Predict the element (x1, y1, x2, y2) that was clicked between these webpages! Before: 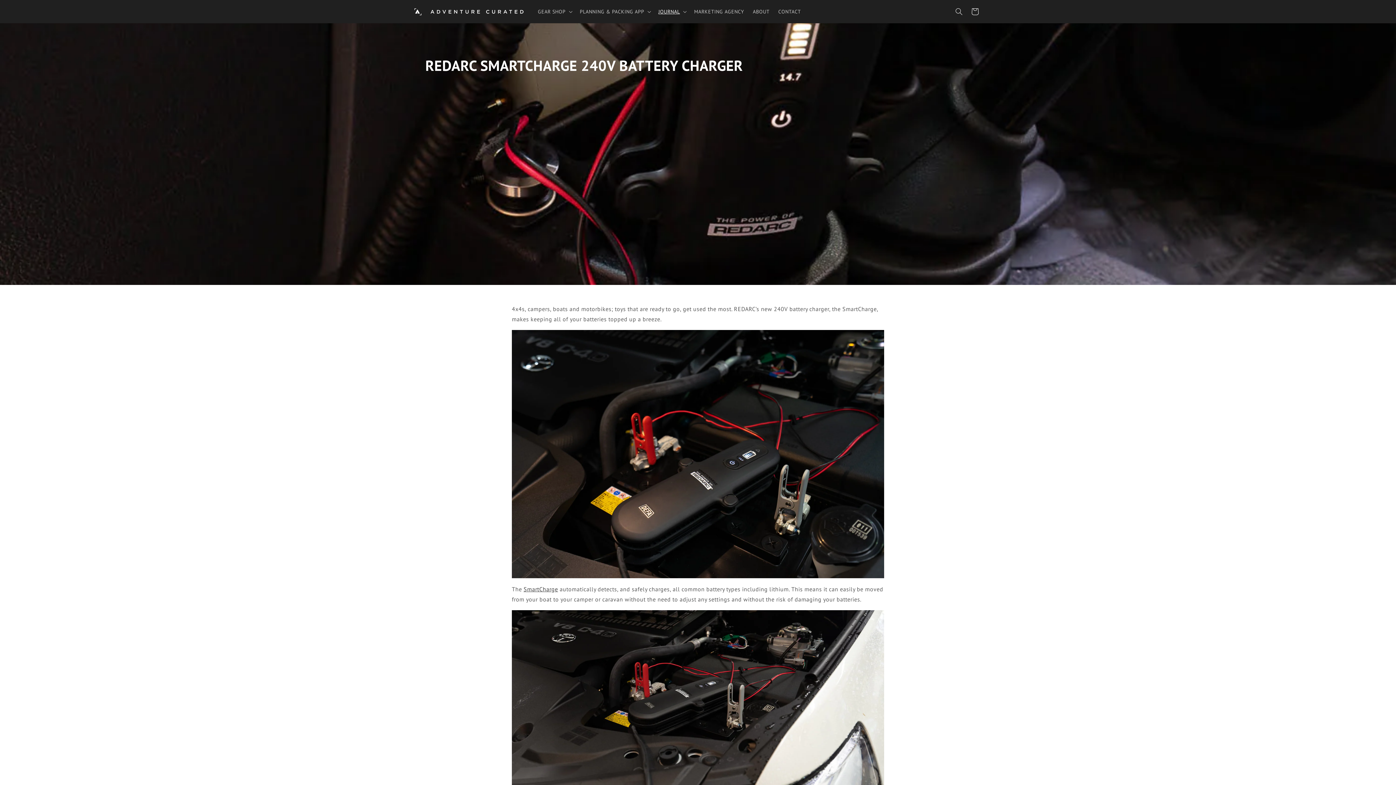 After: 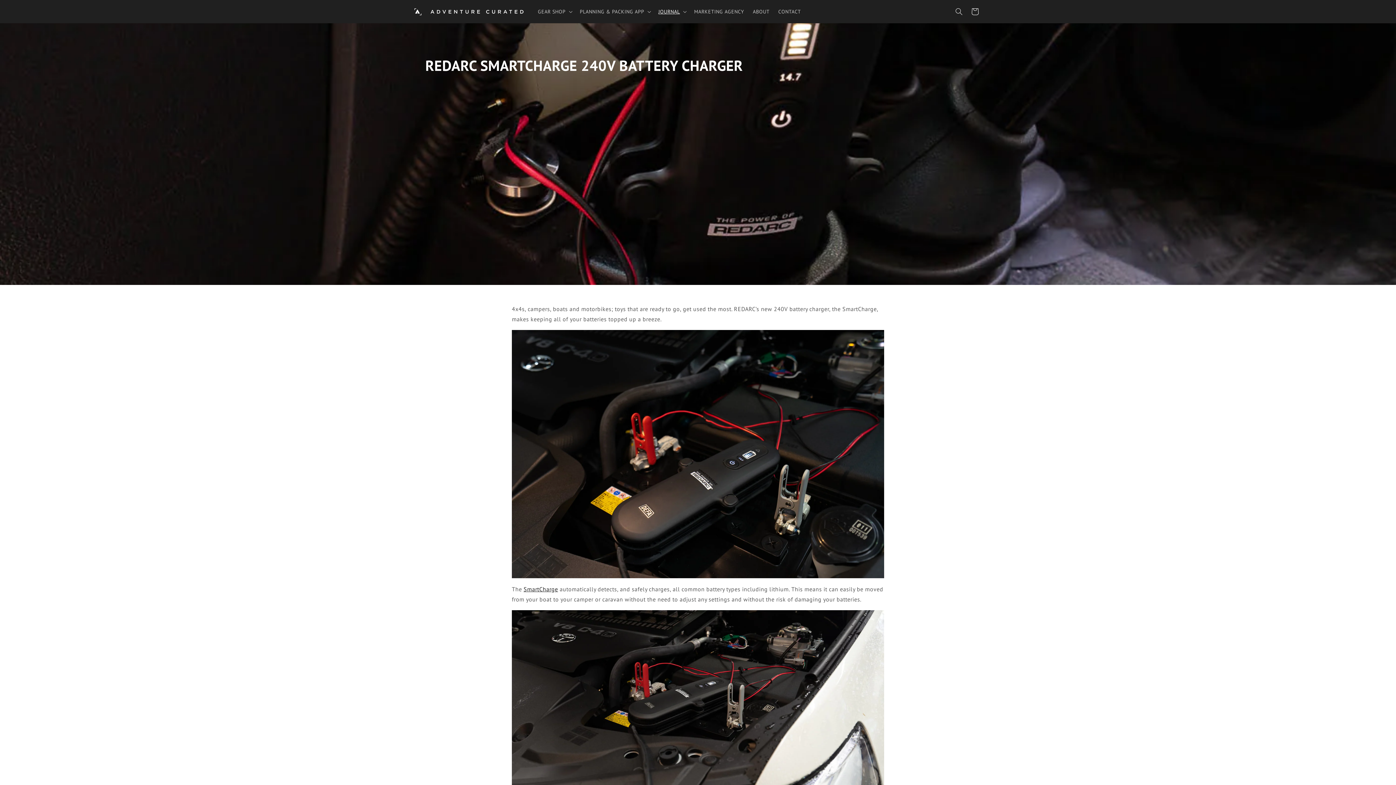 Action: label: SmartCharge bbox: (523, 585, 558, 592)